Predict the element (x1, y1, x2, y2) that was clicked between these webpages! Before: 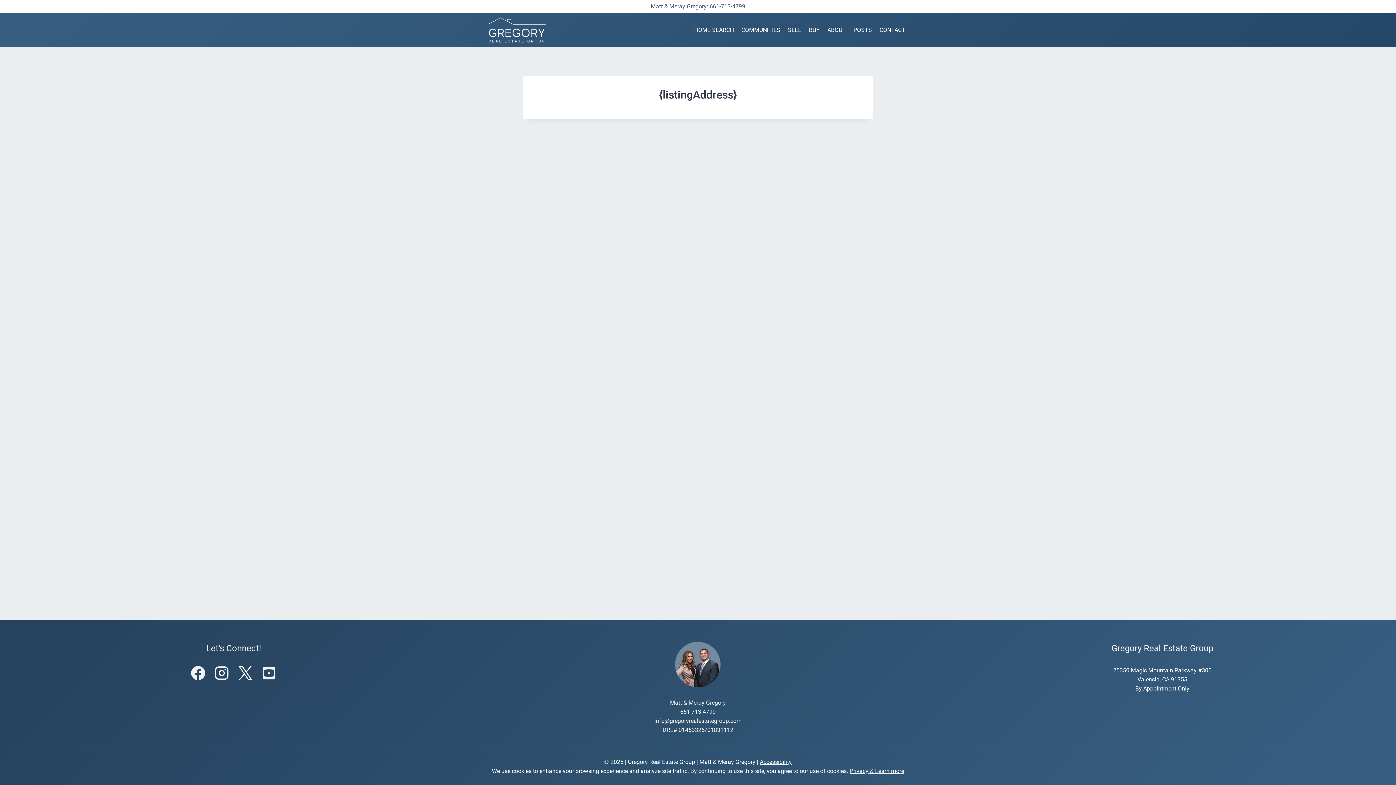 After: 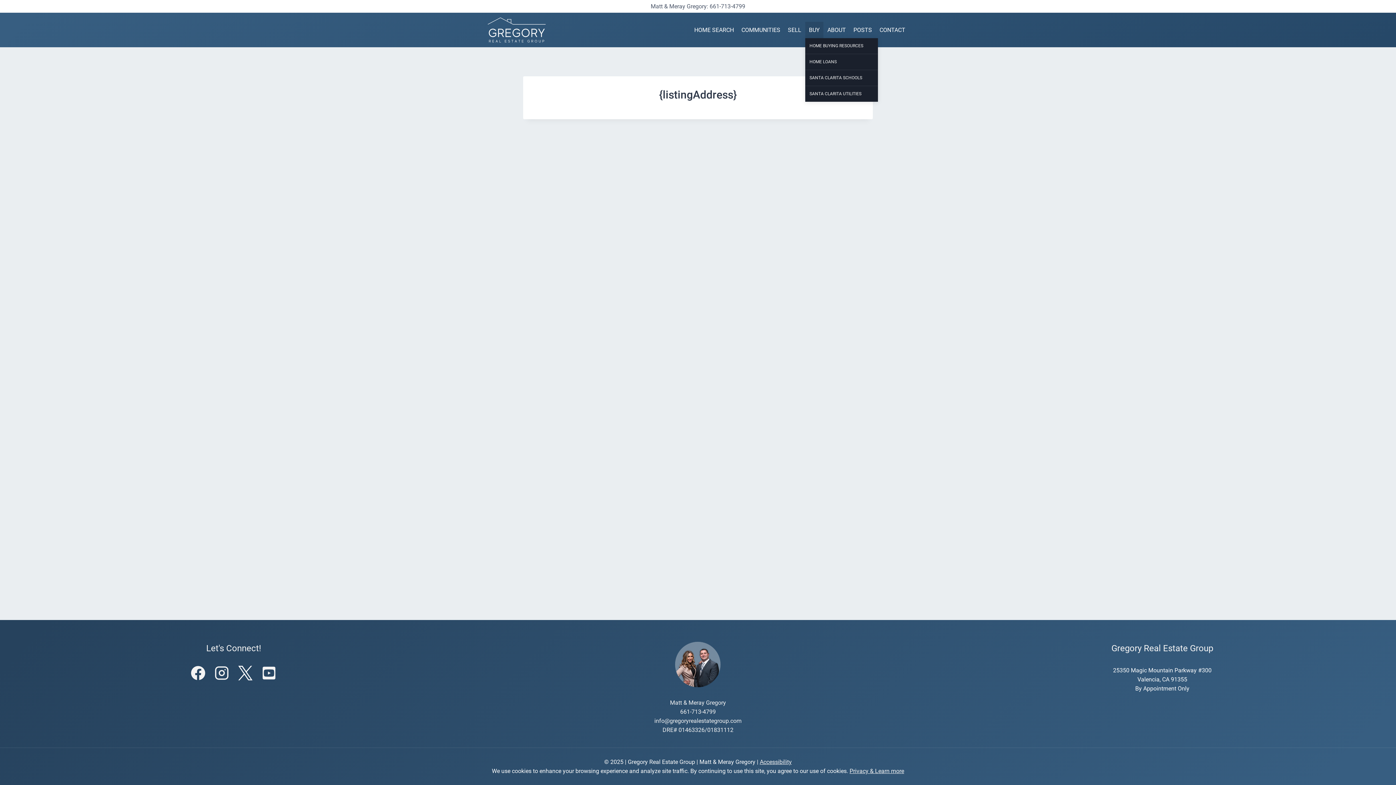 Action: bbox: (805, 21, 823, 38) label: BUY